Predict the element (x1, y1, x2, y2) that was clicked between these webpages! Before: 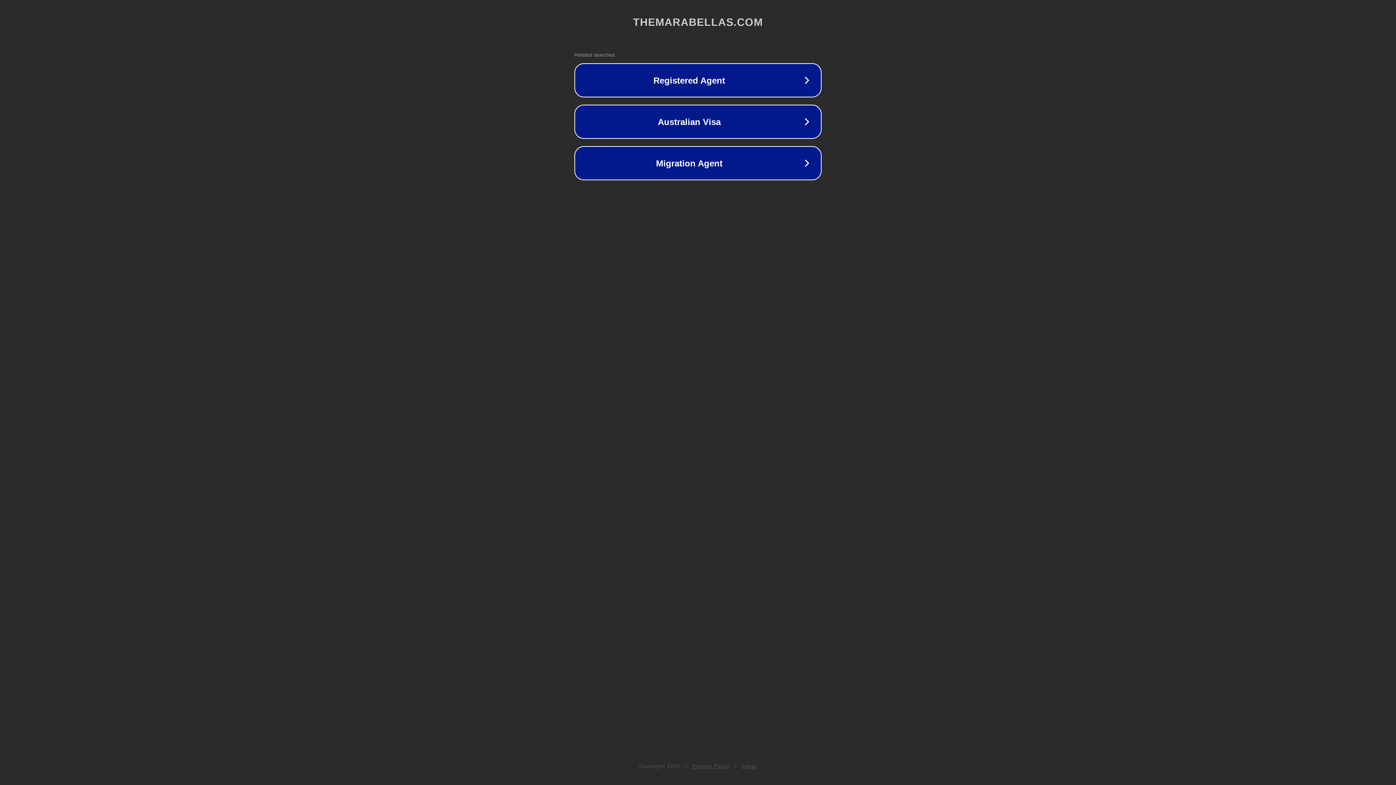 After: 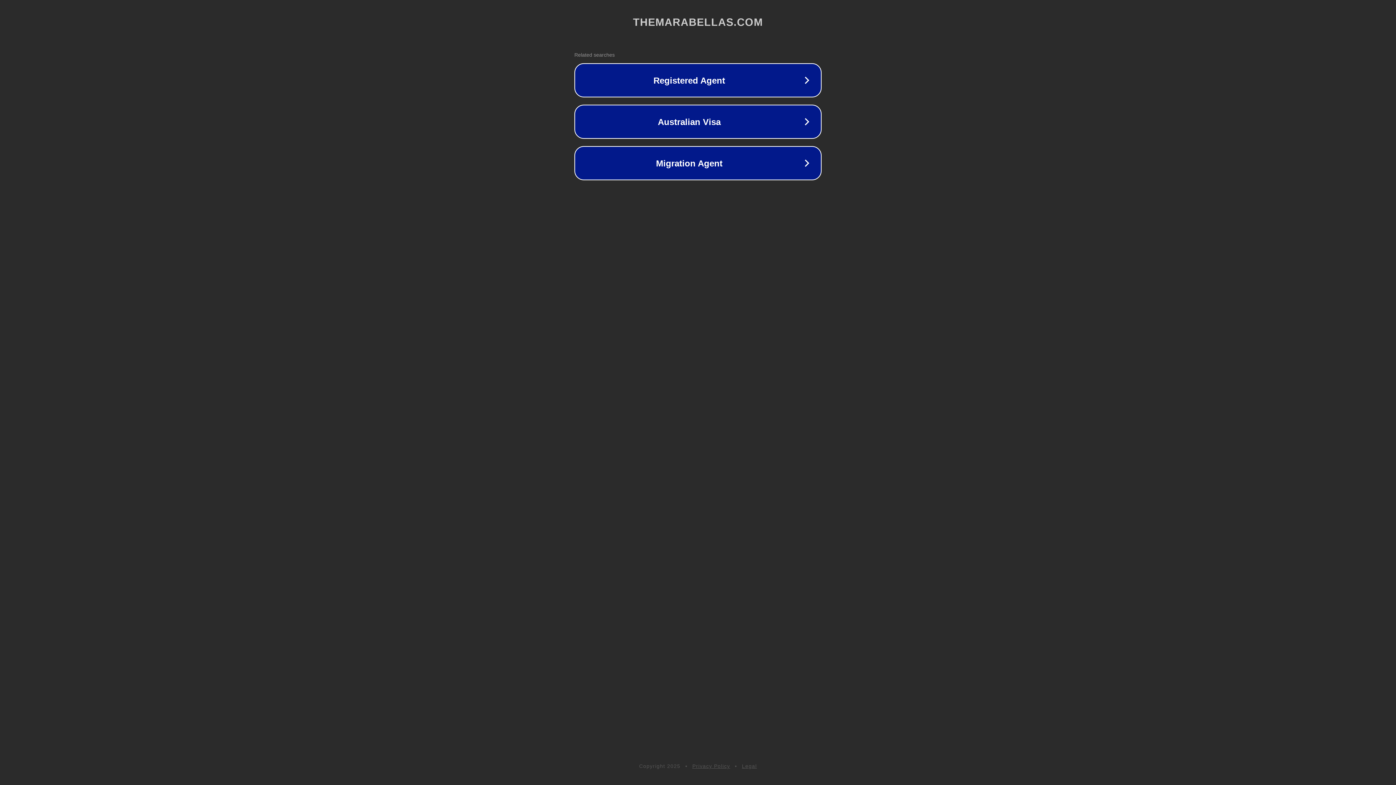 Action: label: Privacy Policy bbox: (692, 763, 730, 769)